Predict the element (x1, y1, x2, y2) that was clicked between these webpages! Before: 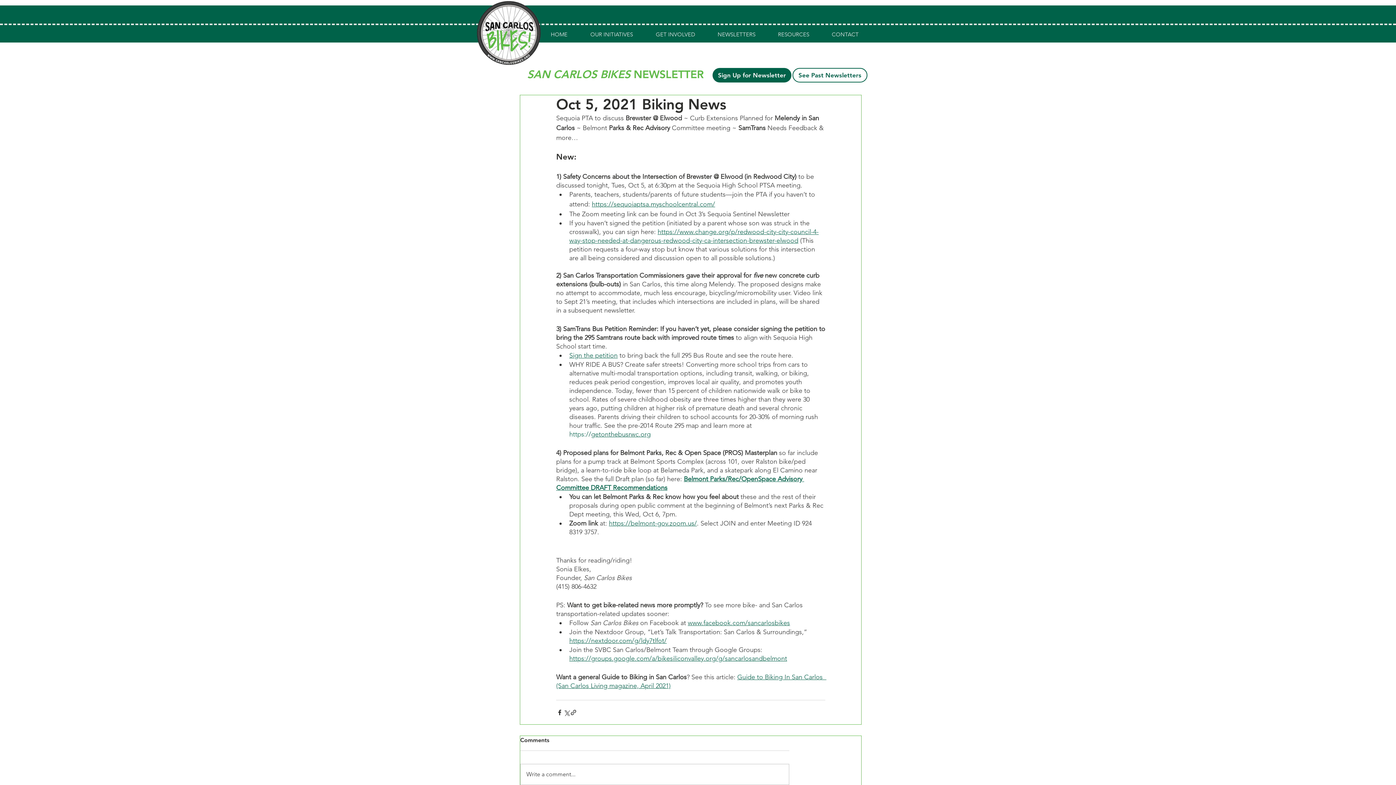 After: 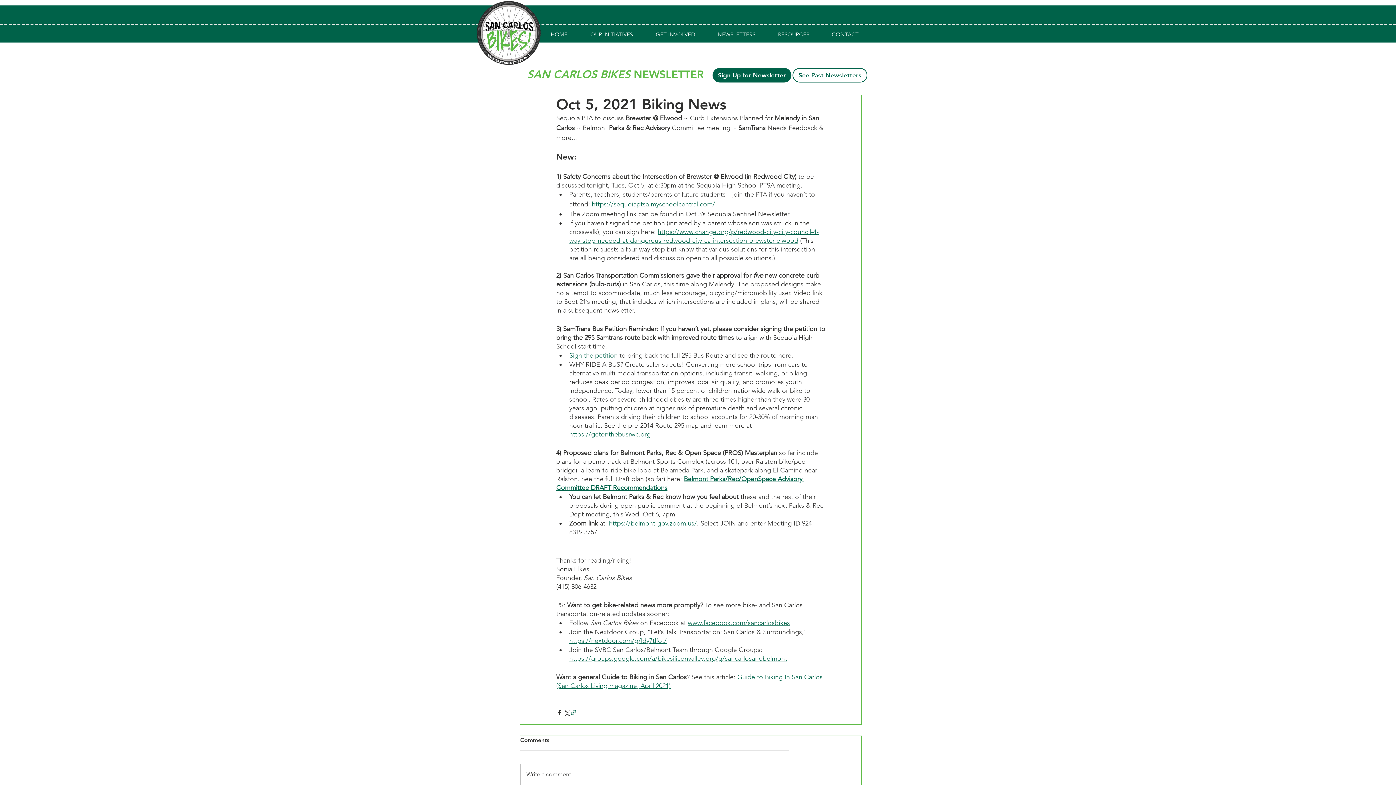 Action: label: Share via link bbox: (570, 709, 577, 716)